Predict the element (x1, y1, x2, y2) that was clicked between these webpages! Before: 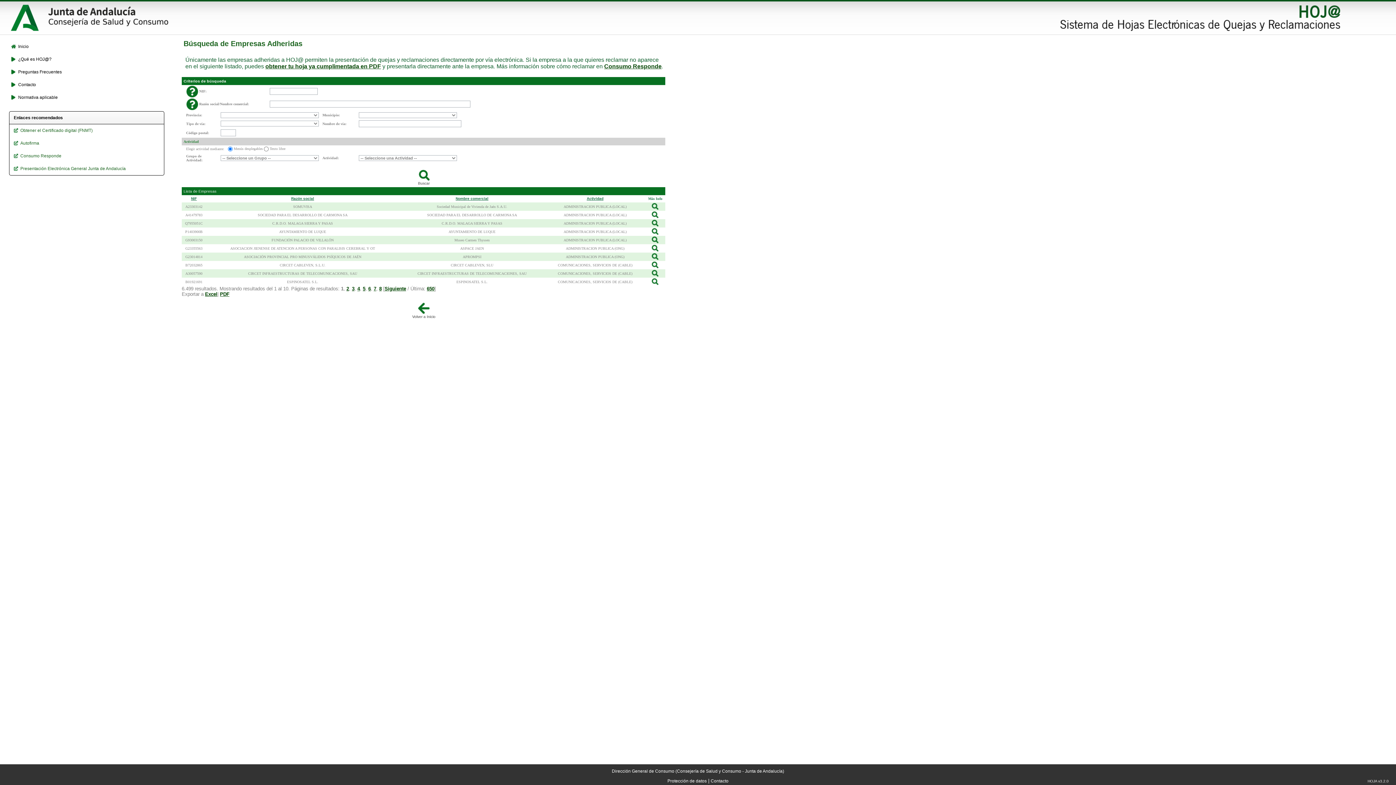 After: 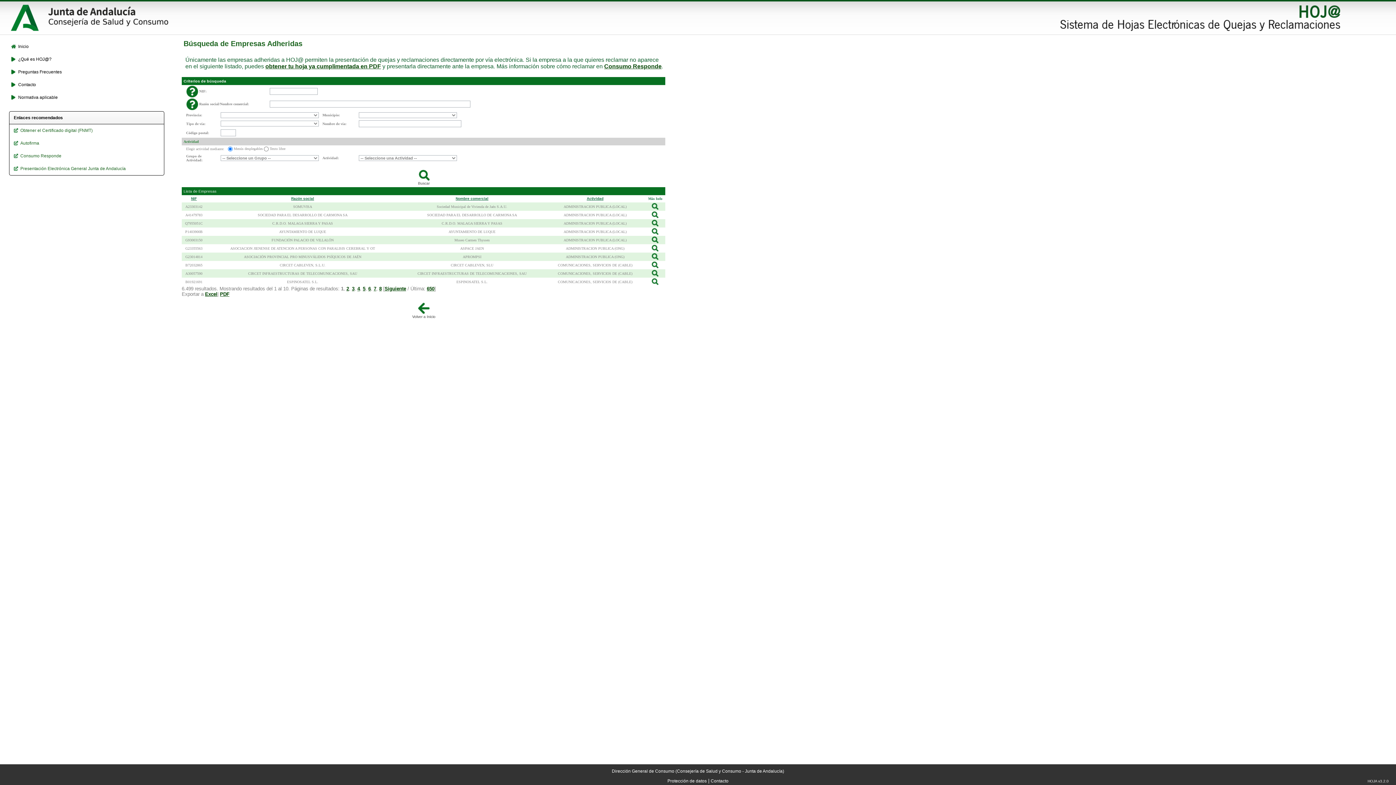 Action: bbox: (42, 28, 181, 33)